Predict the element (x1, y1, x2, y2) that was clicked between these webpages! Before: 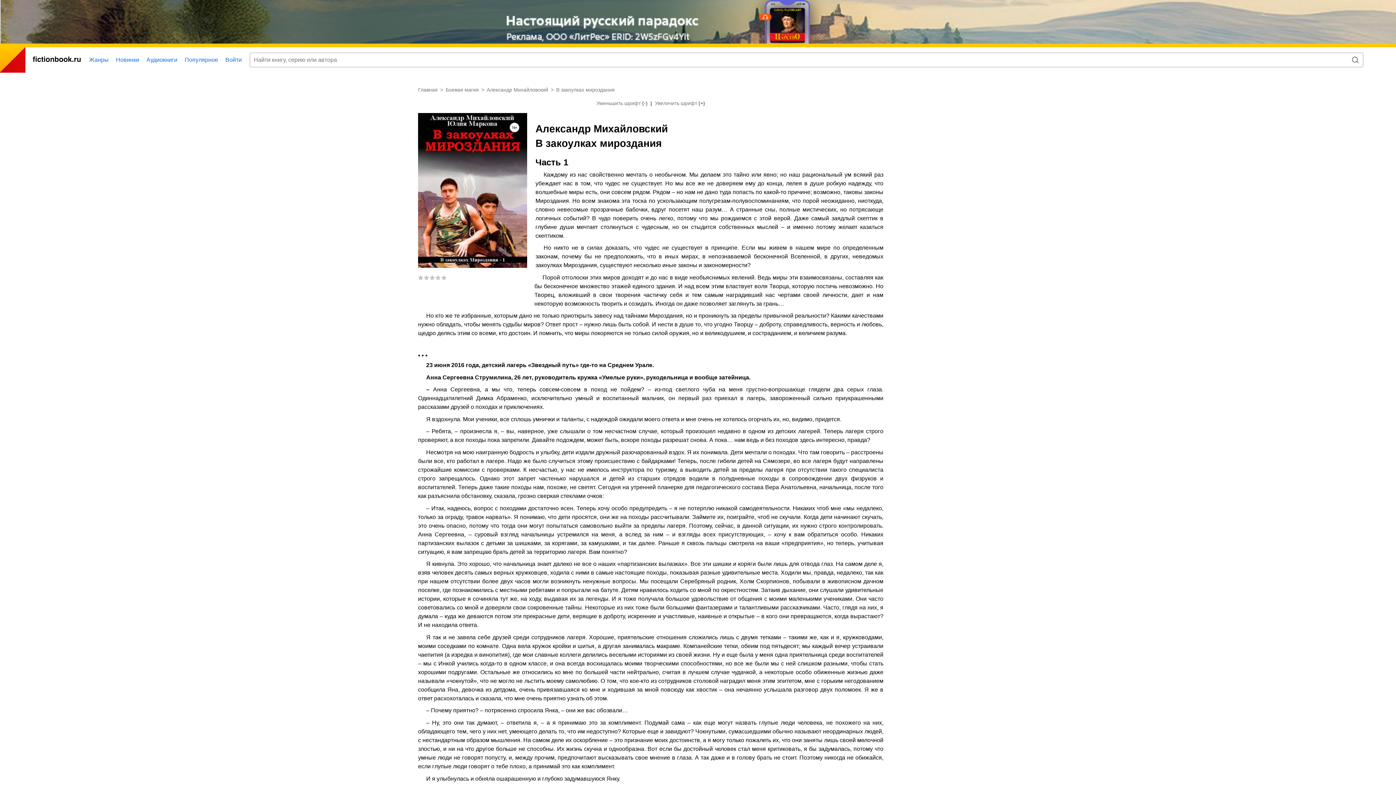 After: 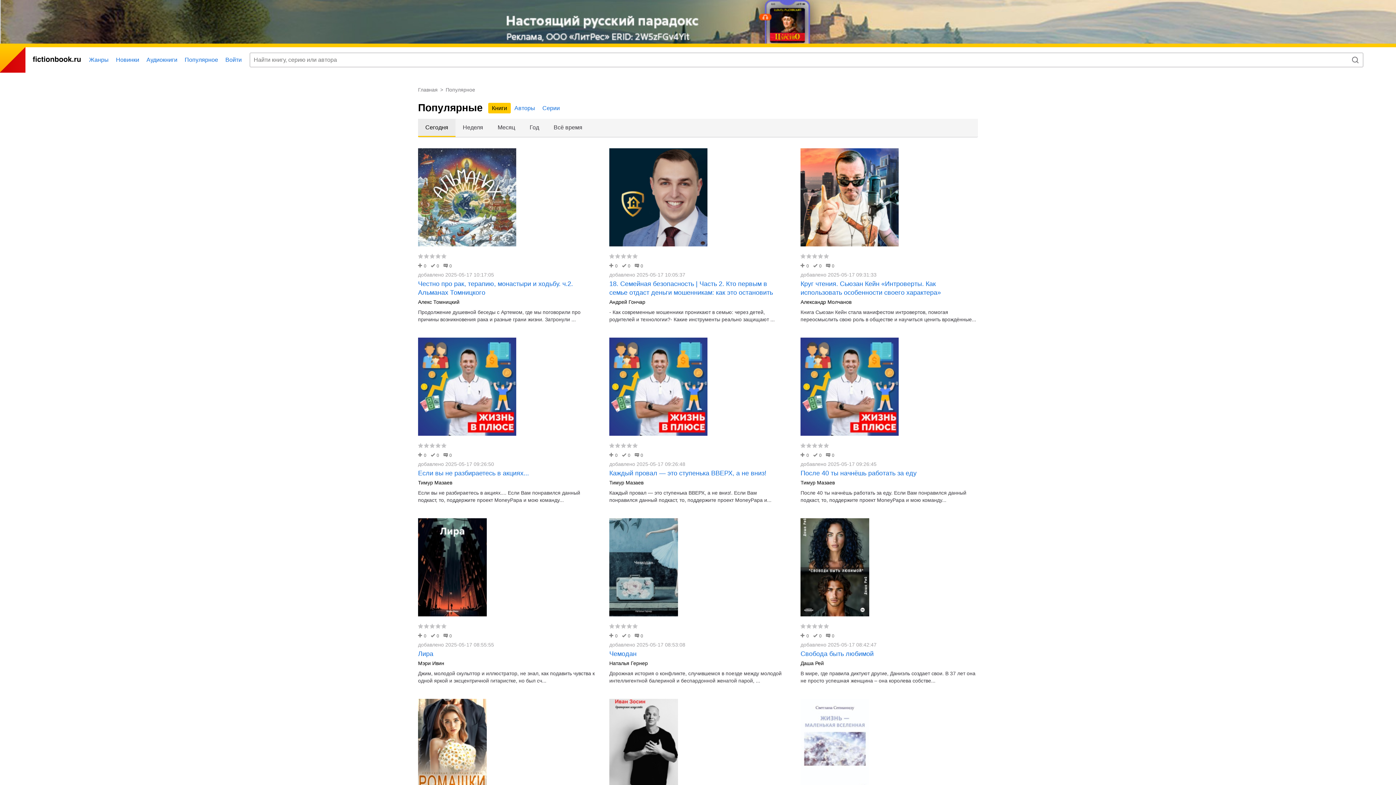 Action: label: Популярное bbox: (184, 56, 218, 62)